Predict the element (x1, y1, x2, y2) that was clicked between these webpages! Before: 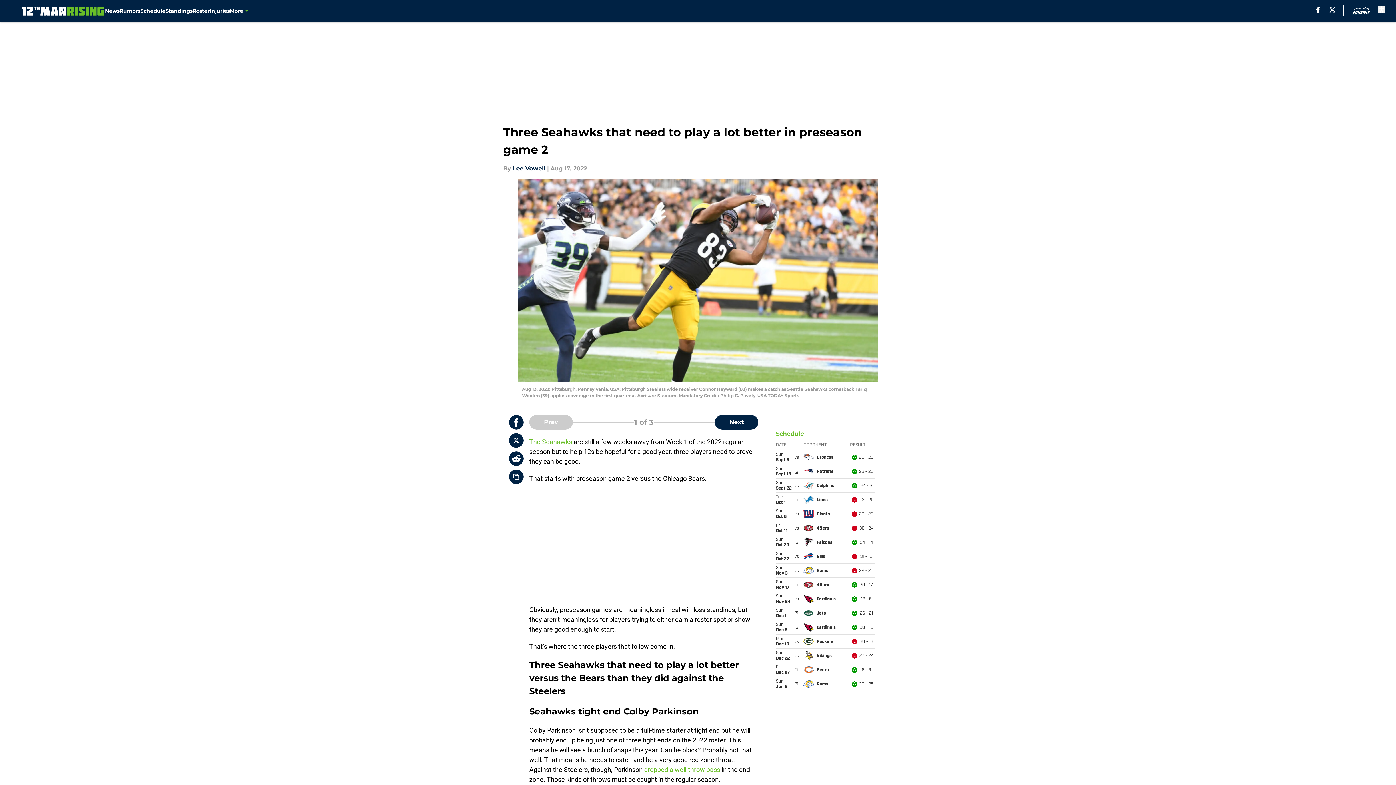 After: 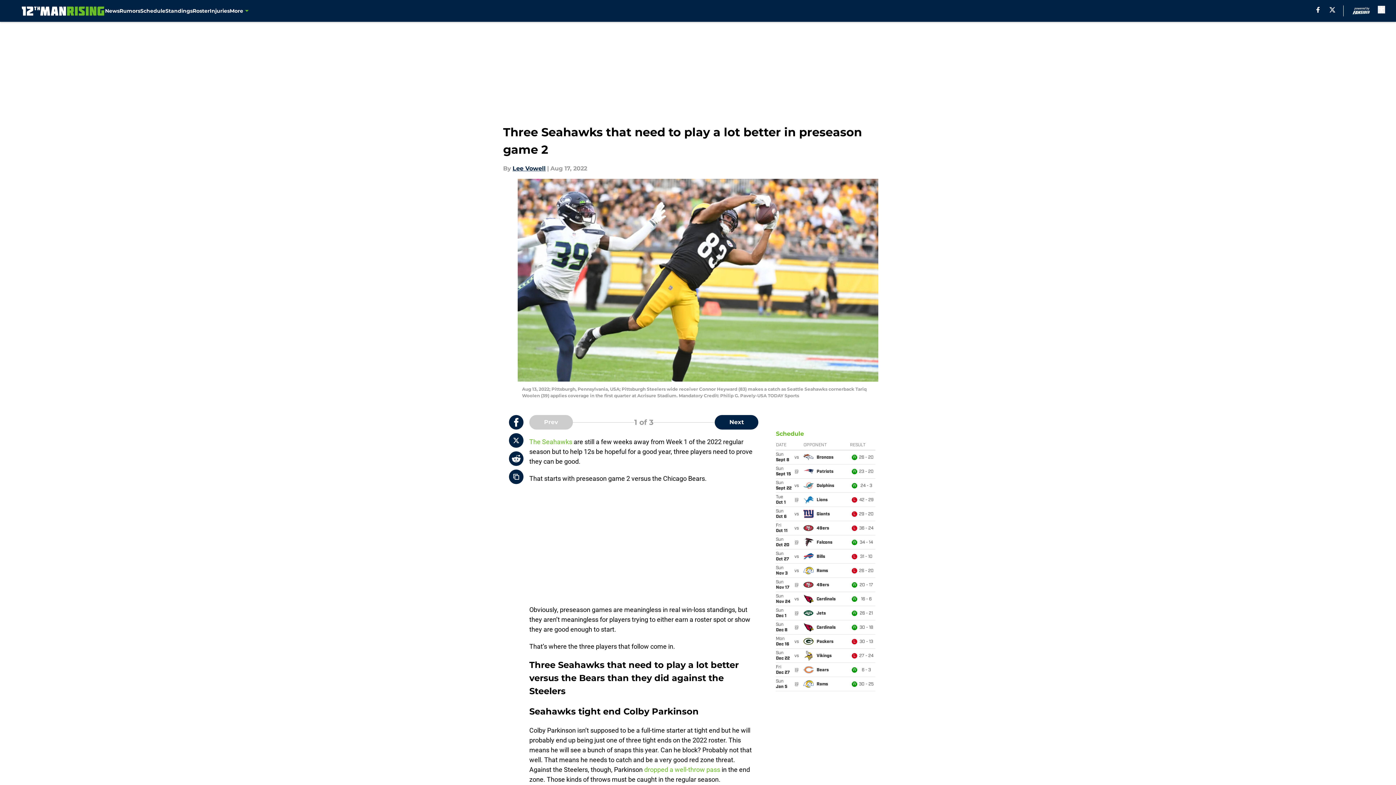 Action: bbox: (509, 433, 523, 448)